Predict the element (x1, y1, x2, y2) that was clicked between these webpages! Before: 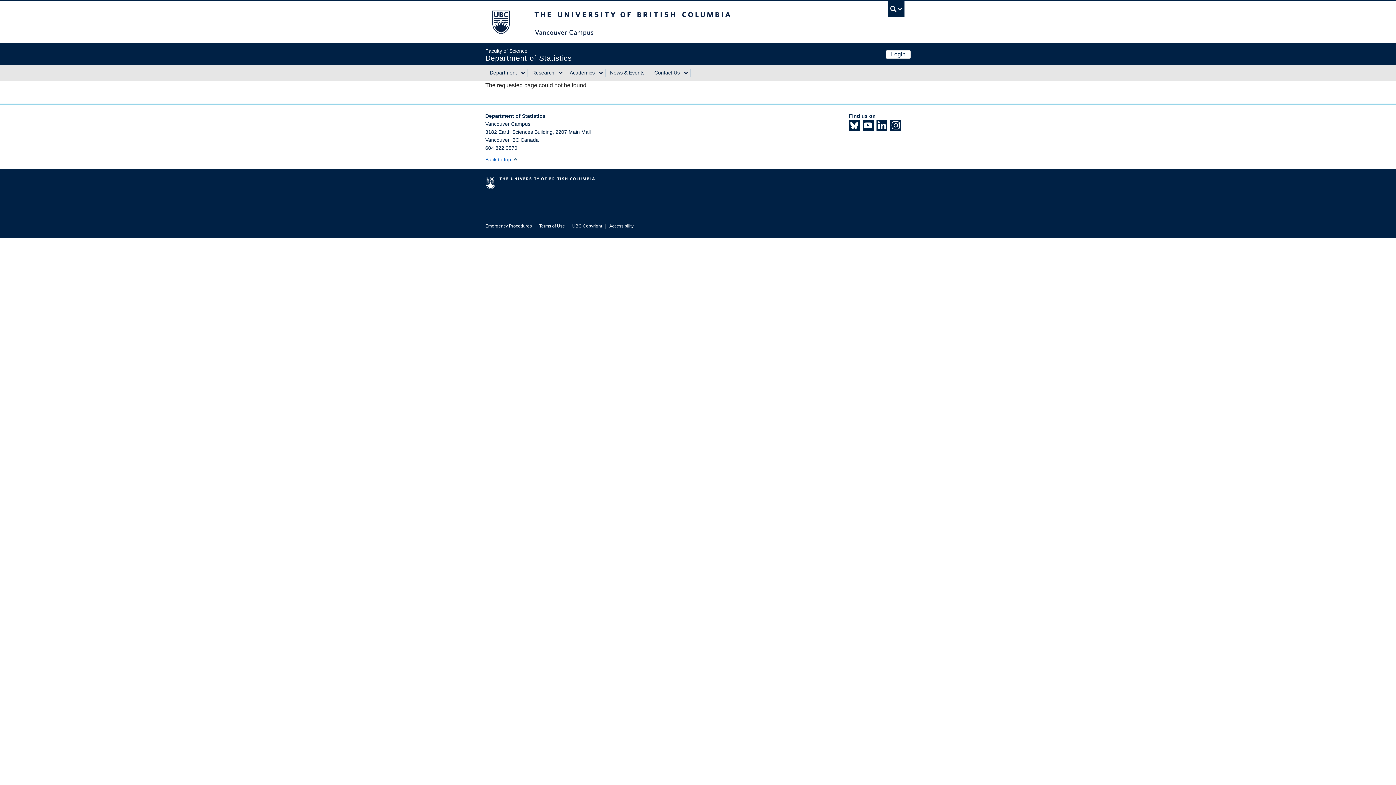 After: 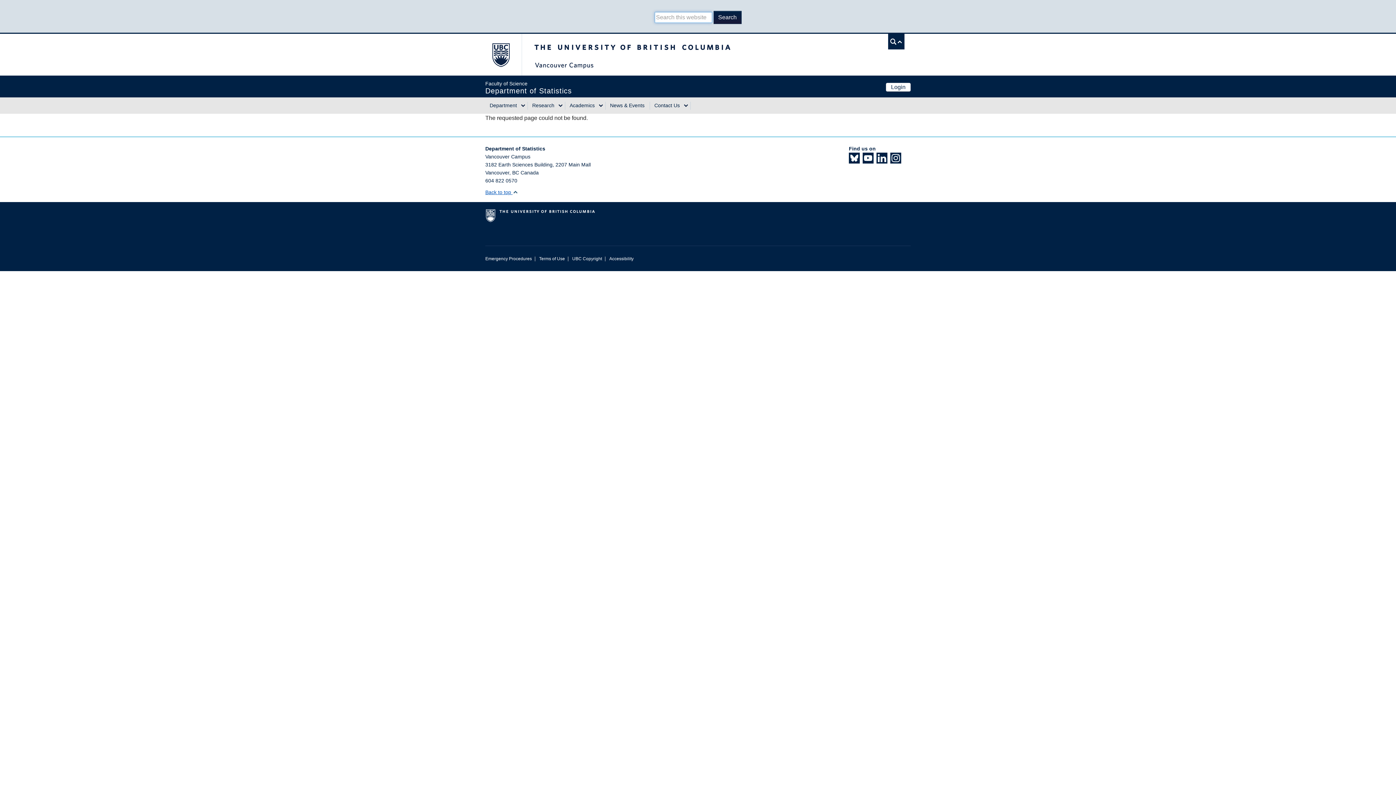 Action: bbox: (888, 1, 904, 16) label: UBC Search